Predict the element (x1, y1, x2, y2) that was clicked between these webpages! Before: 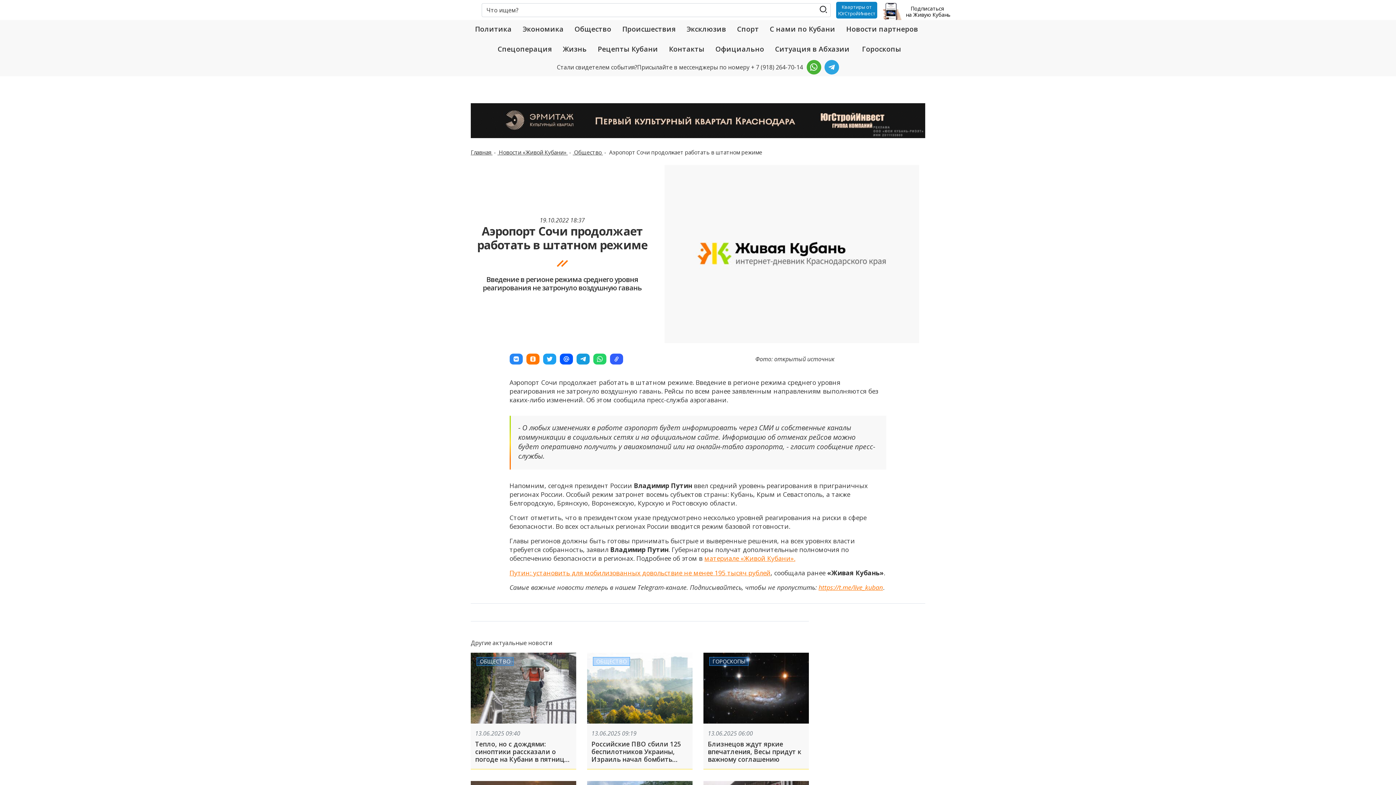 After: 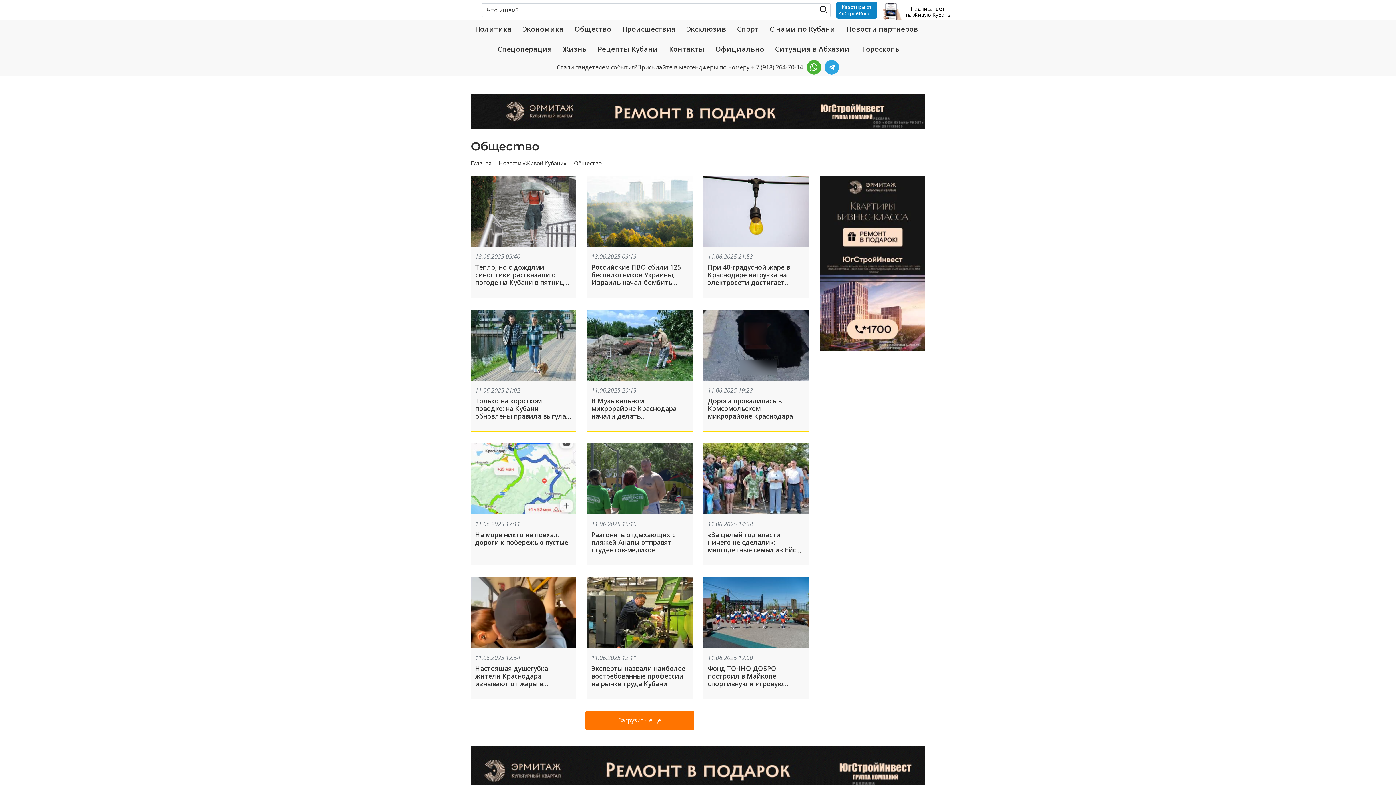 Action: bbox: (476, 657, 513, 666) label: ОБЩЕСТВО